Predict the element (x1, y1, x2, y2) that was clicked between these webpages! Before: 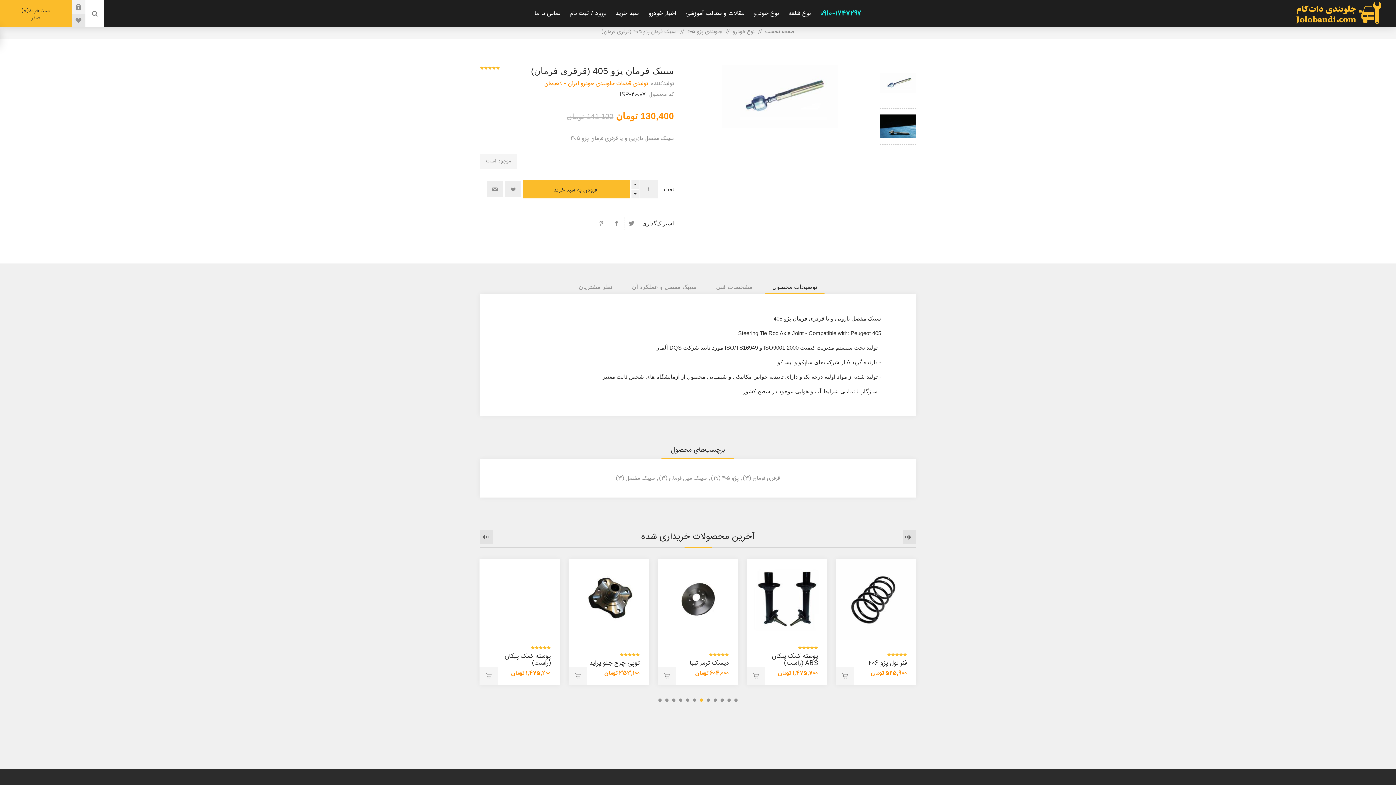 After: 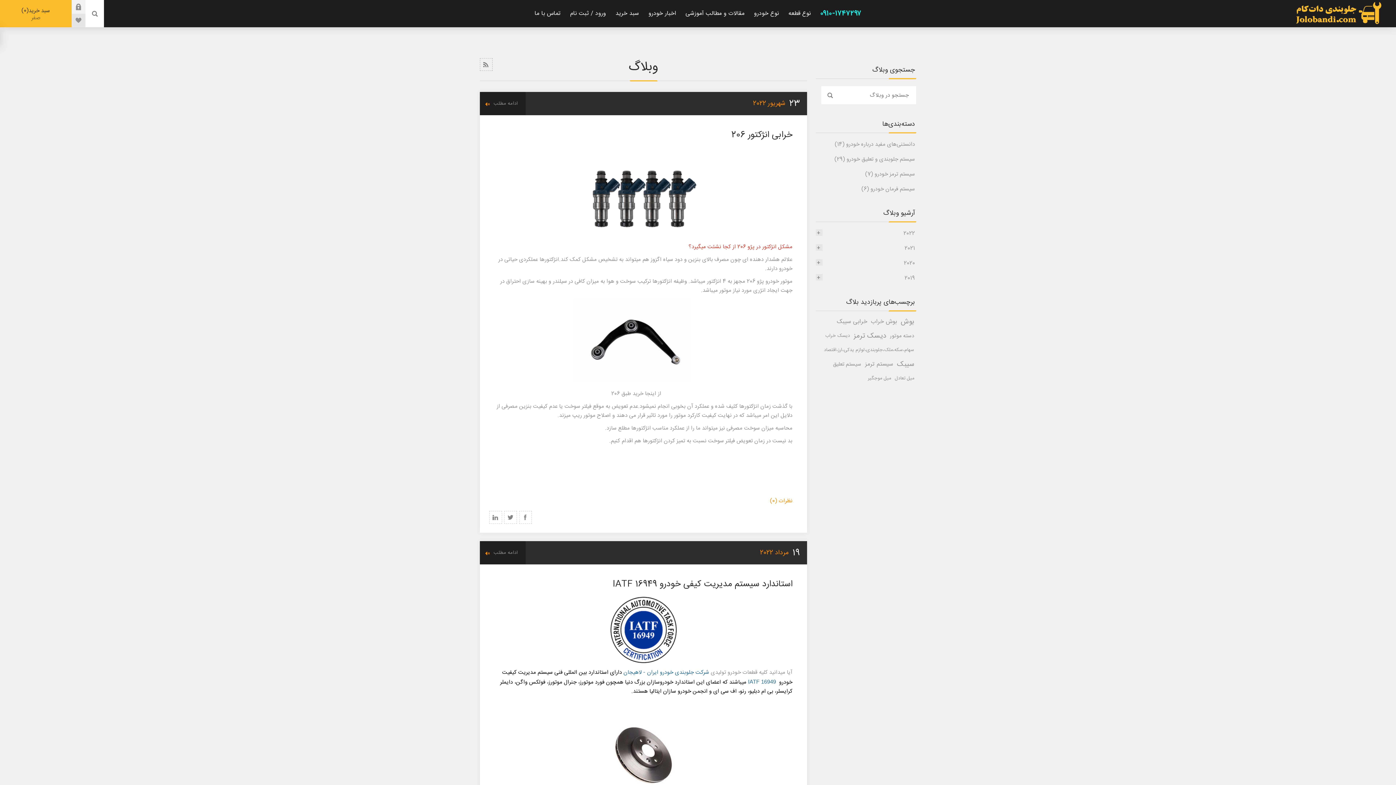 Action: label: مقالات و مطالب آموزشی bbox: (681, 5, 749, 22)